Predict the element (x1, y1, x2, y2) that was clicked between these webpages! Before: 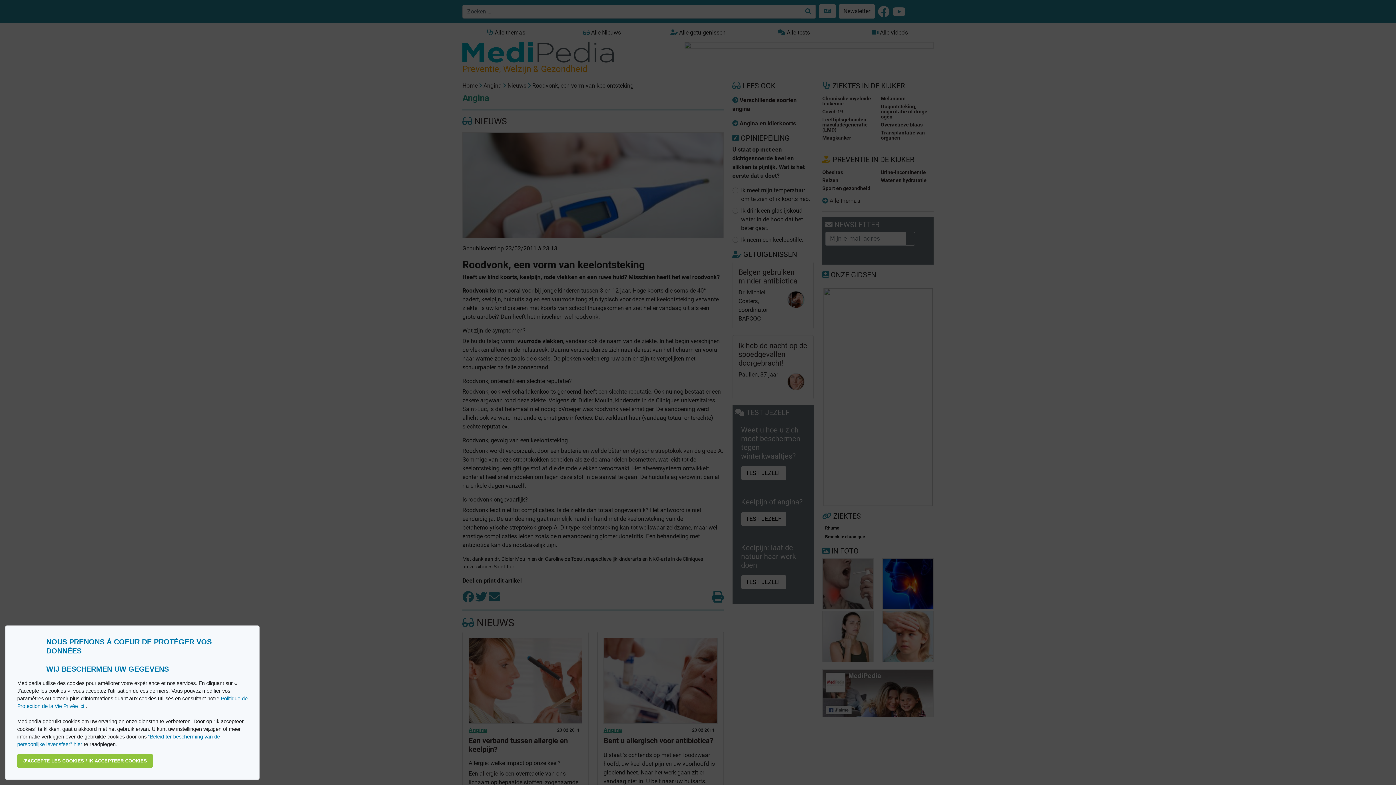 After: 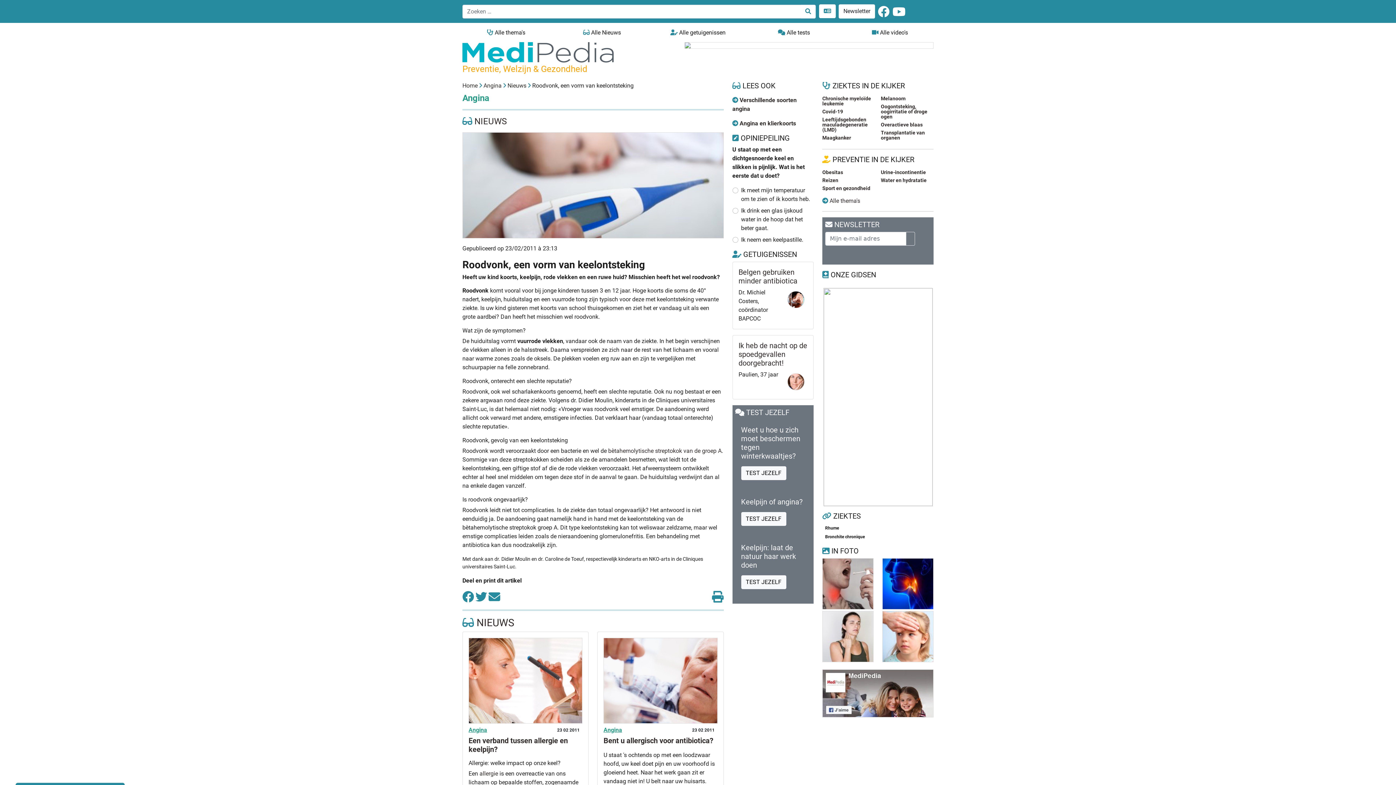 Action: label: allow cookies bbox: (17, 754, 153, 768)